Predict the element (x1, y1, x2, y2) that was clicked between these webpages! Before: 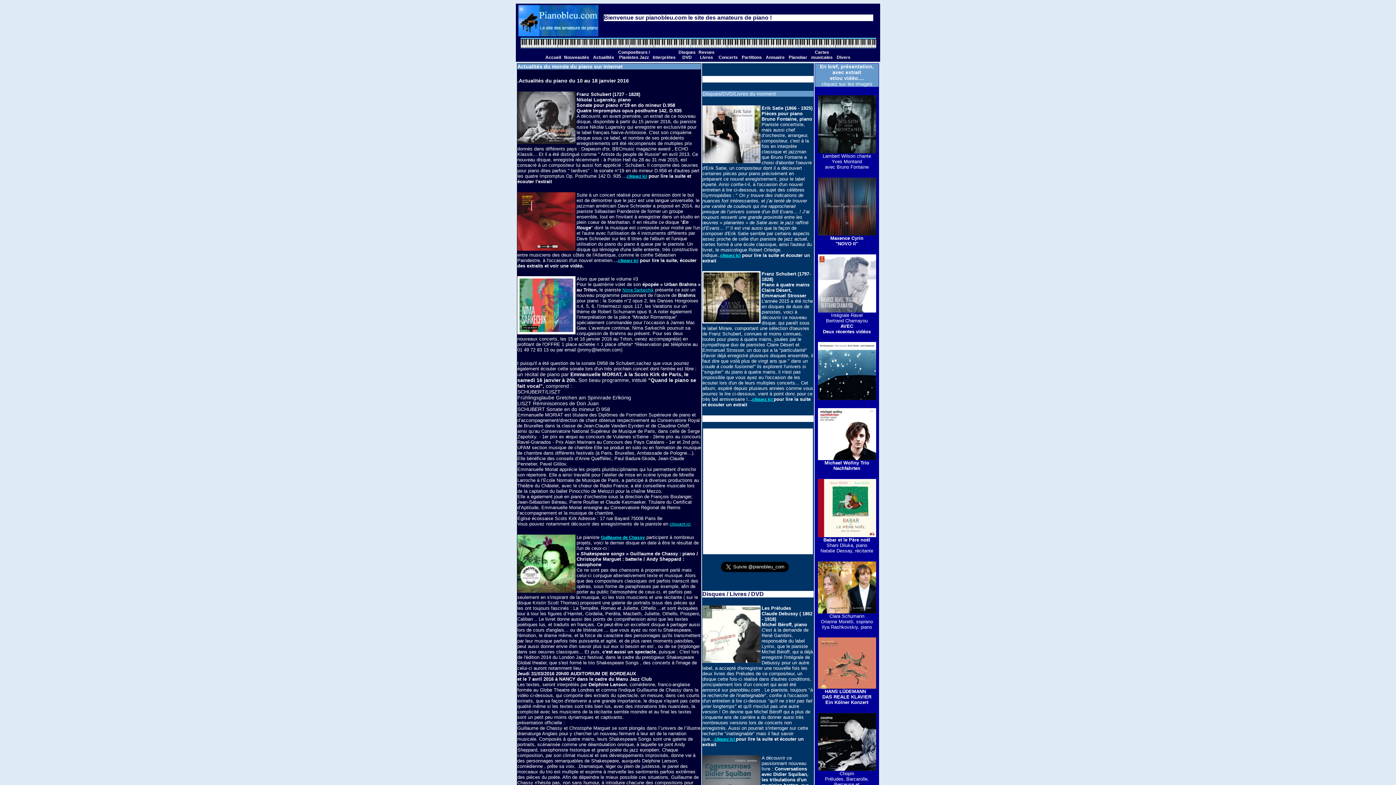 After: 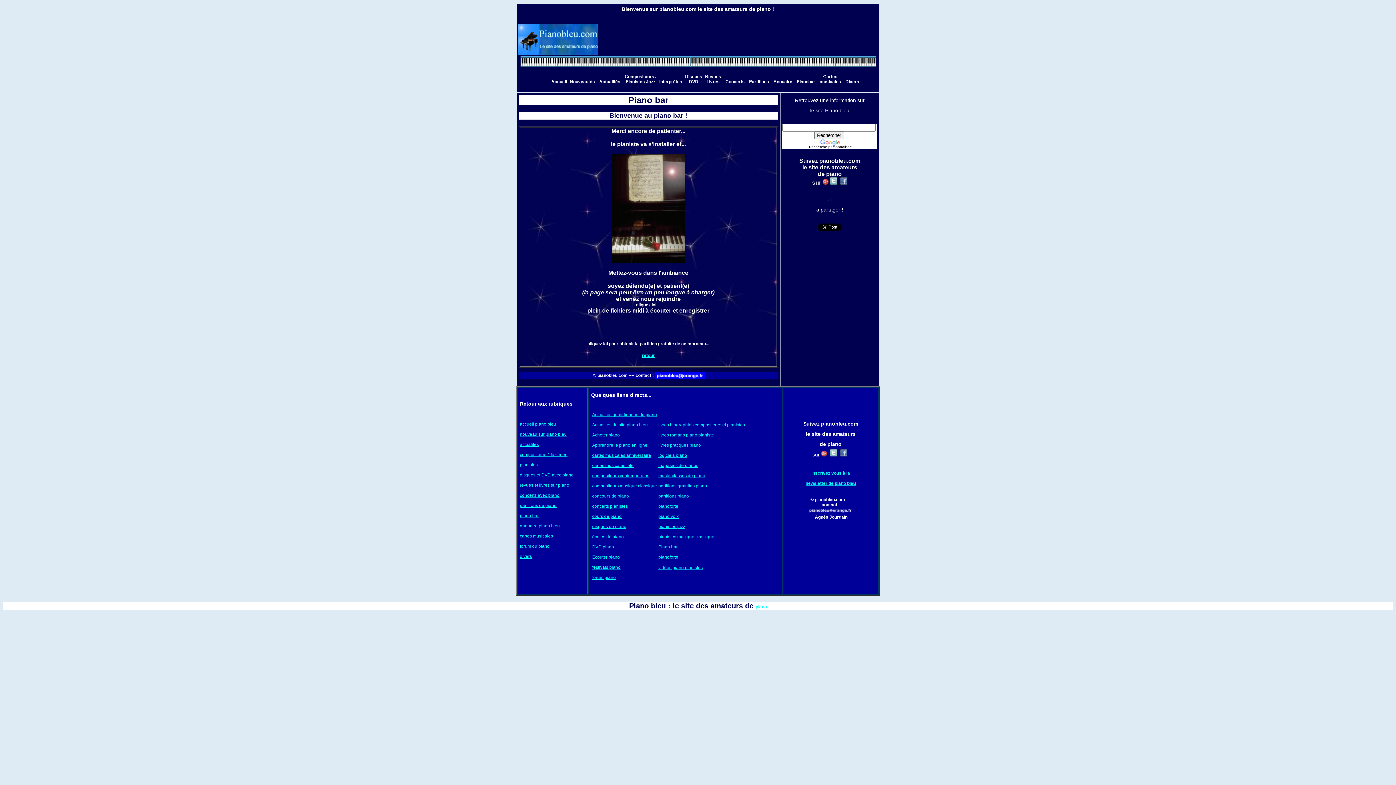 Action: bbox: (788, 54, 807, 60) label: Pianobar